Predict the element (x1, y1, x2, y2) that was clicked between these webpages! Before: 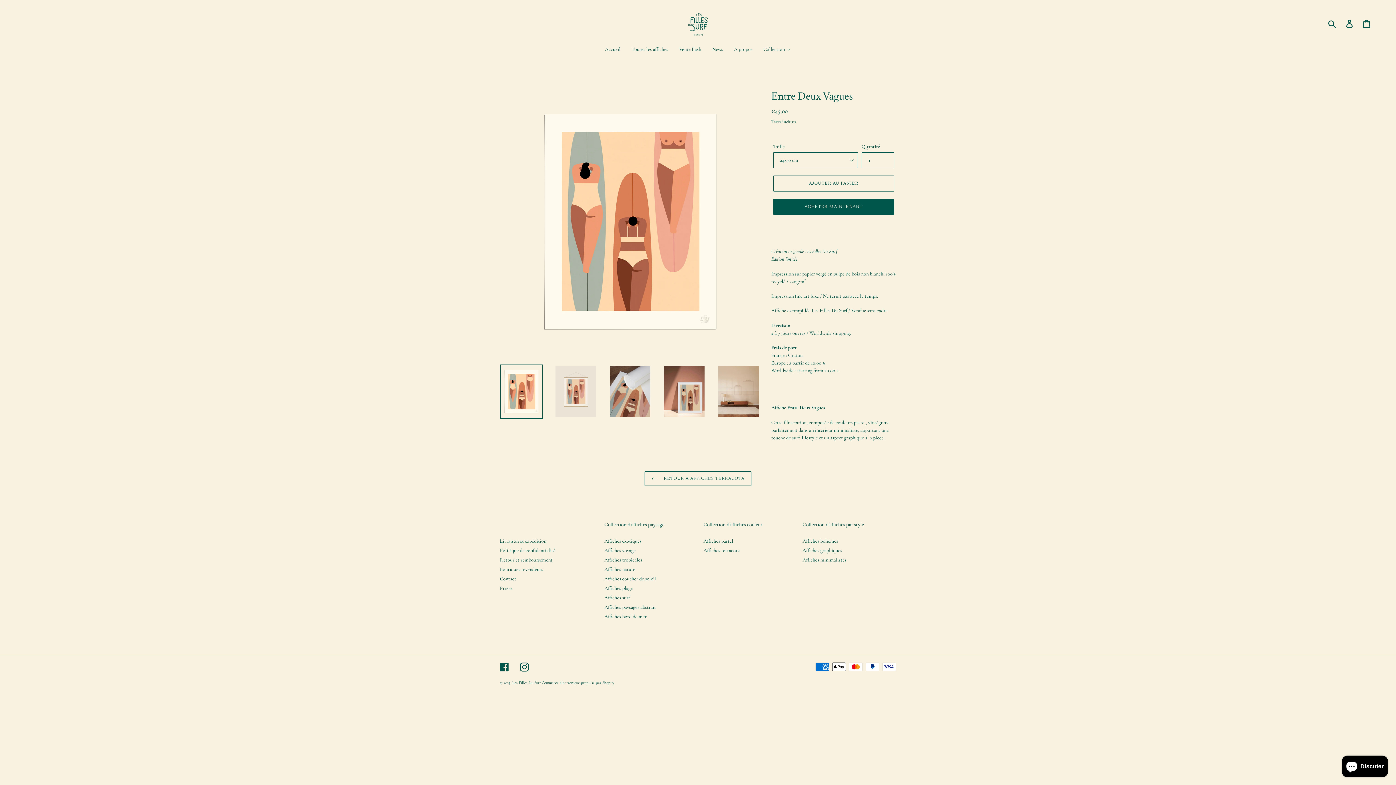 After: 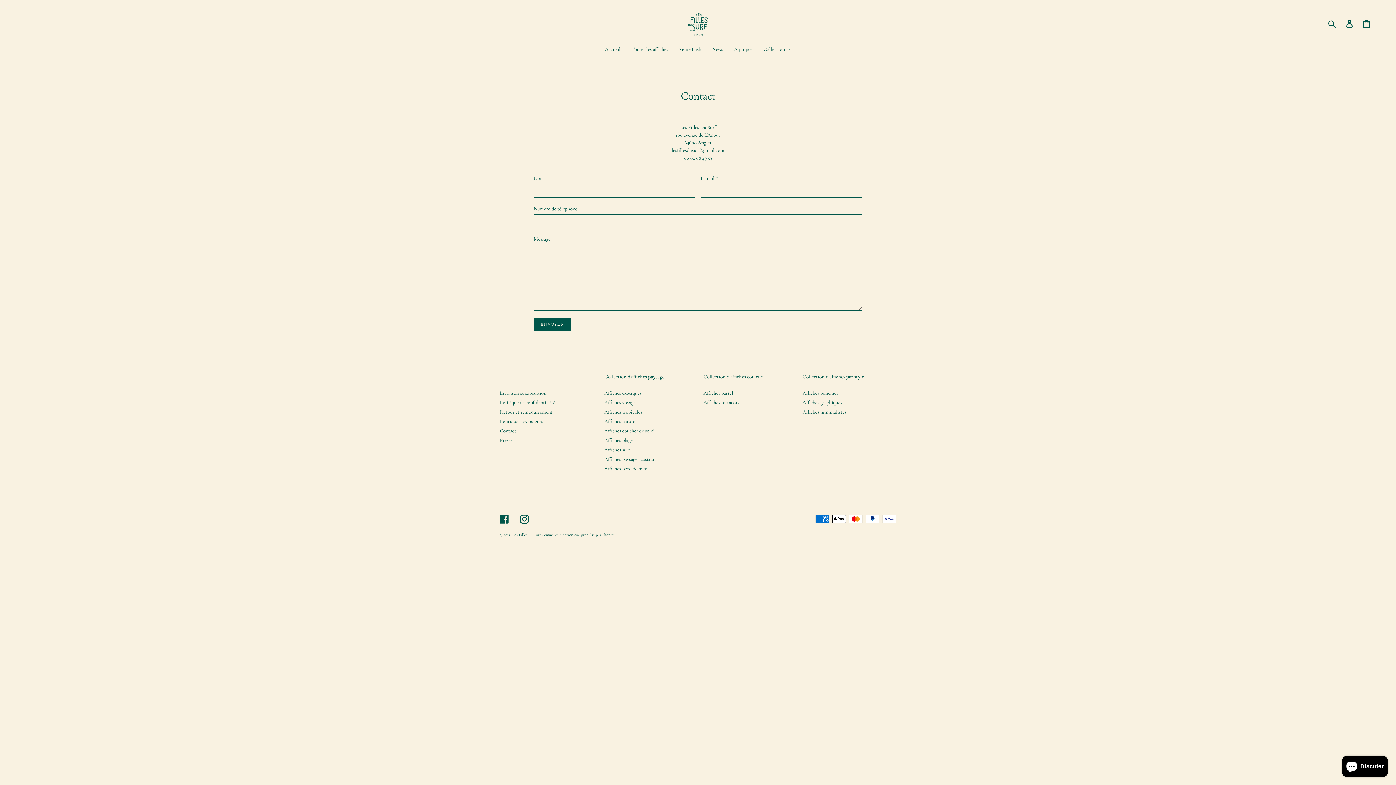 Action: label: Contact bbox: (500, 576, 516, 582)